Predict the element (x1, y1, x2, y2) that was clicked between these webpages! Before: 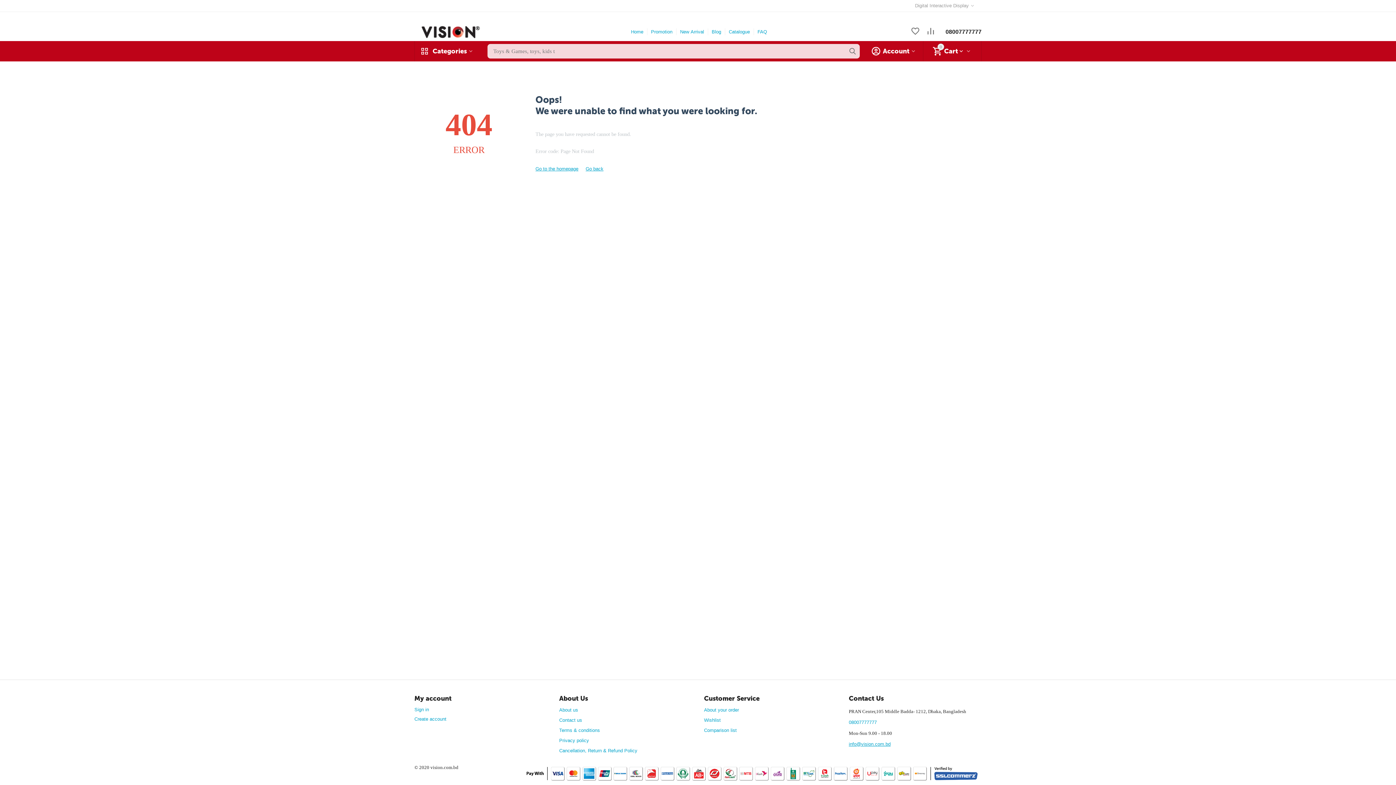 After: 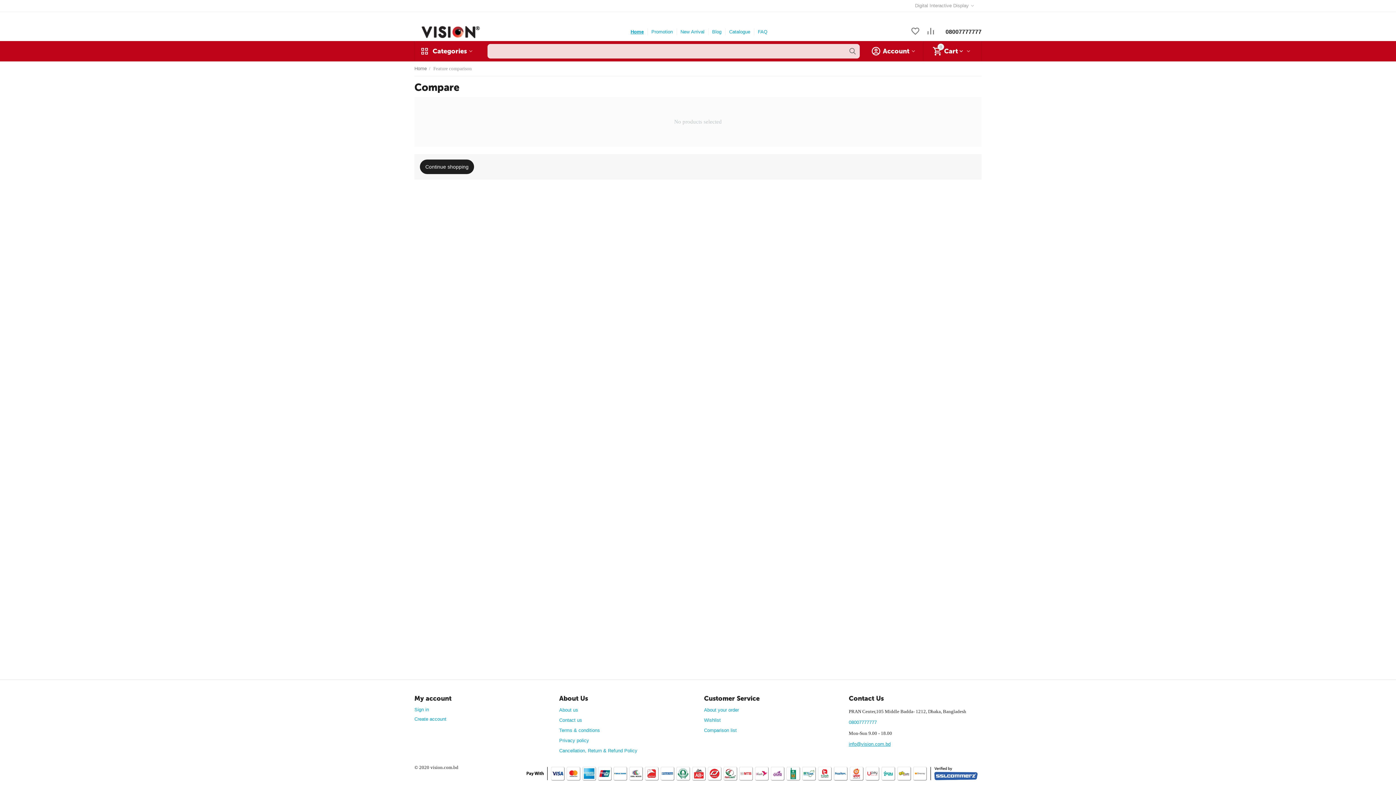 Action: label: Comparison list bbox: (704, 728, 736, 733)